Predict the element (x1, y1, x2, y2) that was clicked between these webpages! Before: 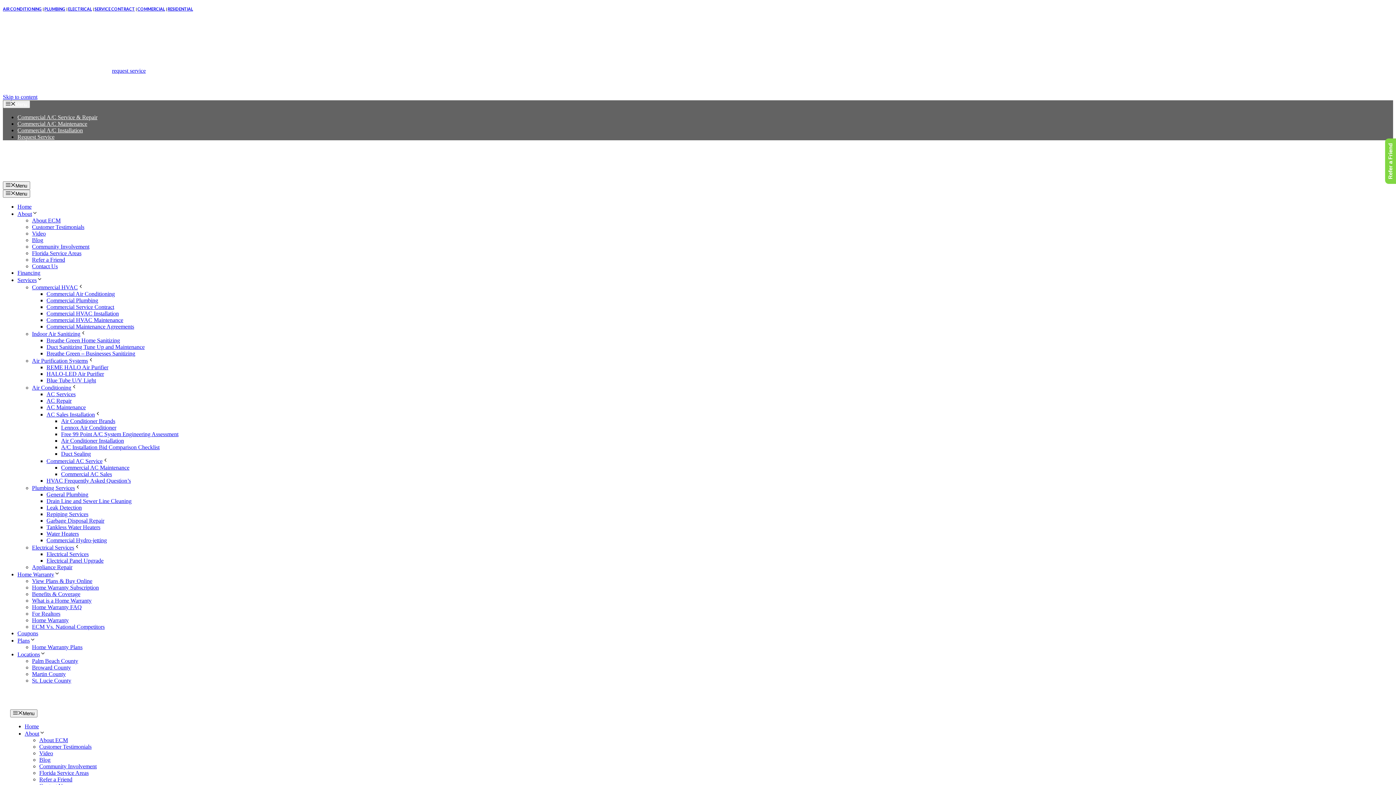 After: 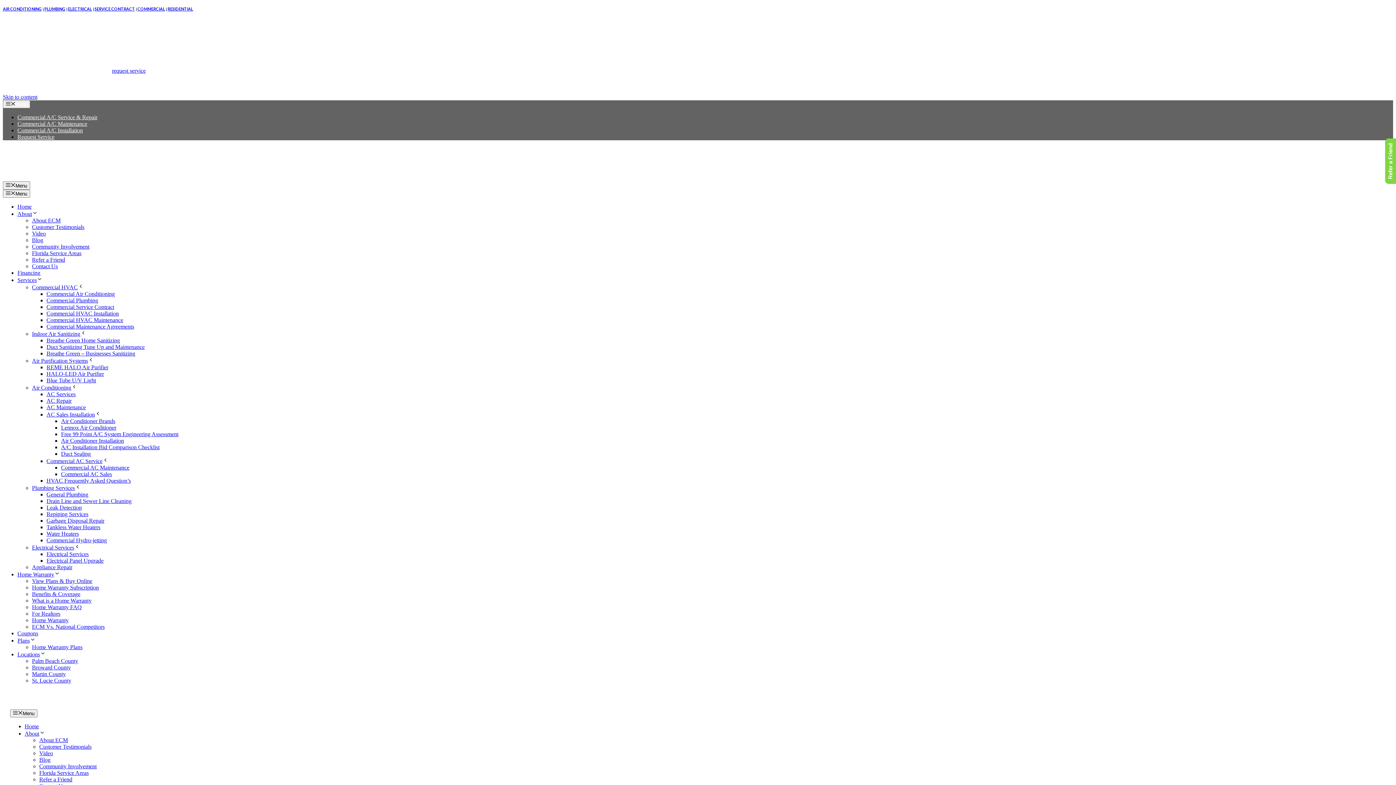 Action: label: AC Services bbox: (46, 391, 75, 397)